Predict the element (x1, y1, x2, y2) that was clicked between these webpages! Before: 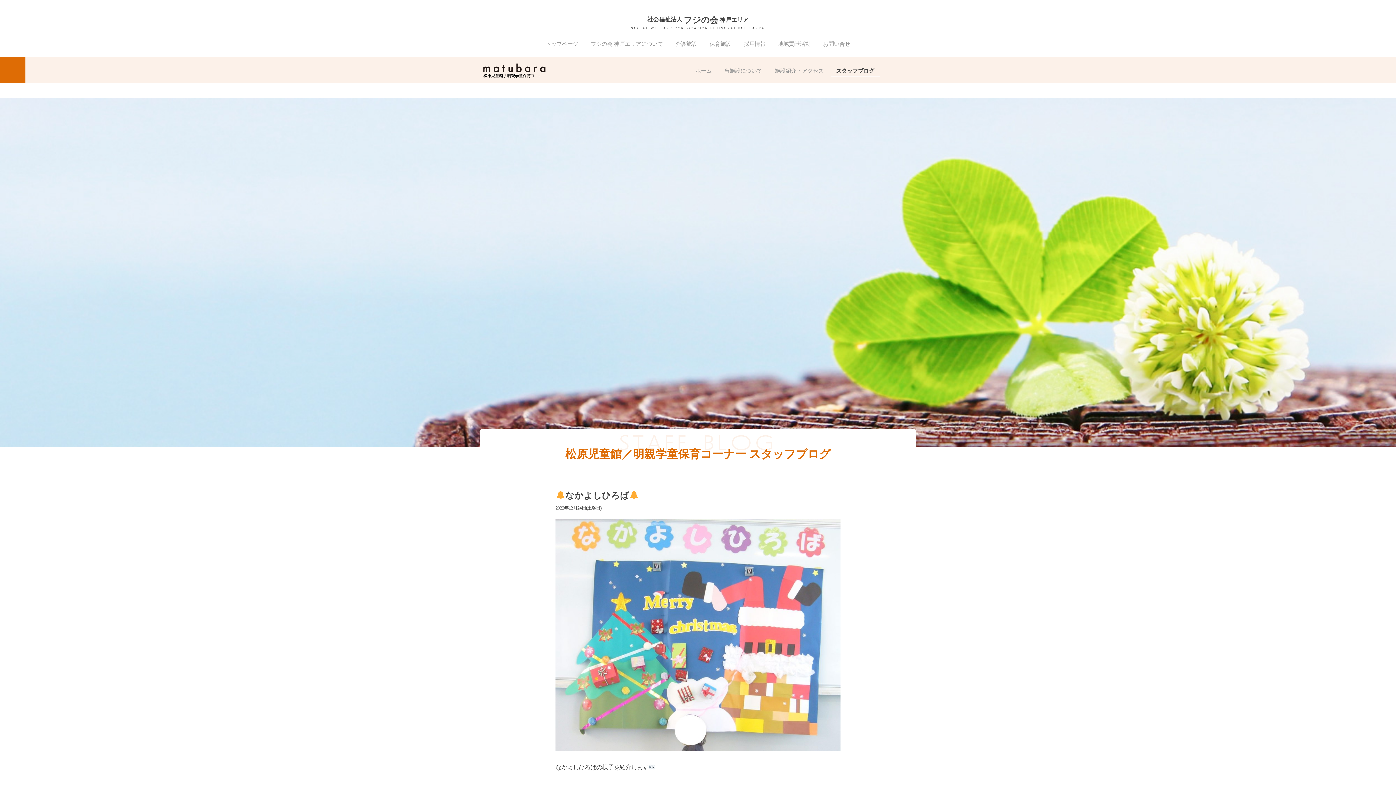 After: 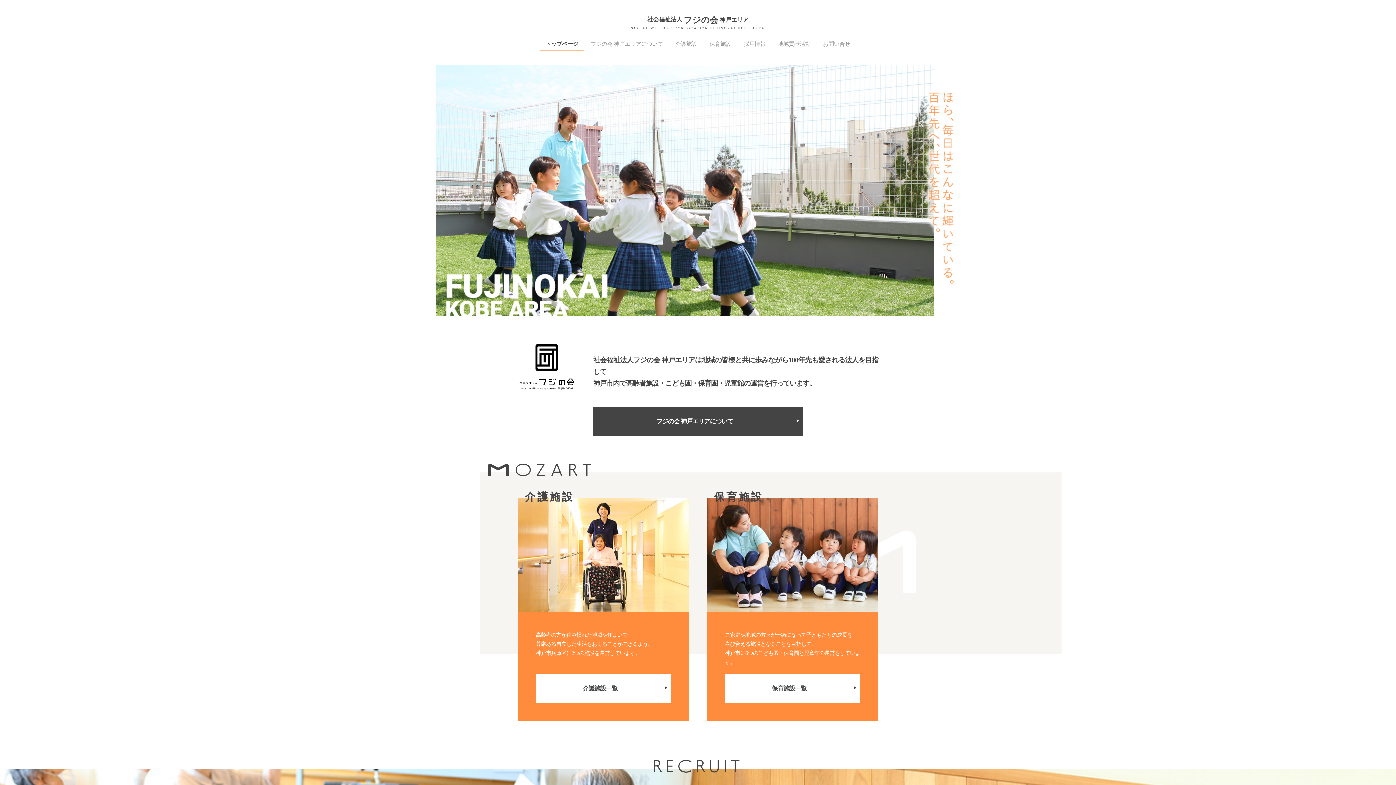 Action: bbox: (540, 38, 584, 49) label: トップページ